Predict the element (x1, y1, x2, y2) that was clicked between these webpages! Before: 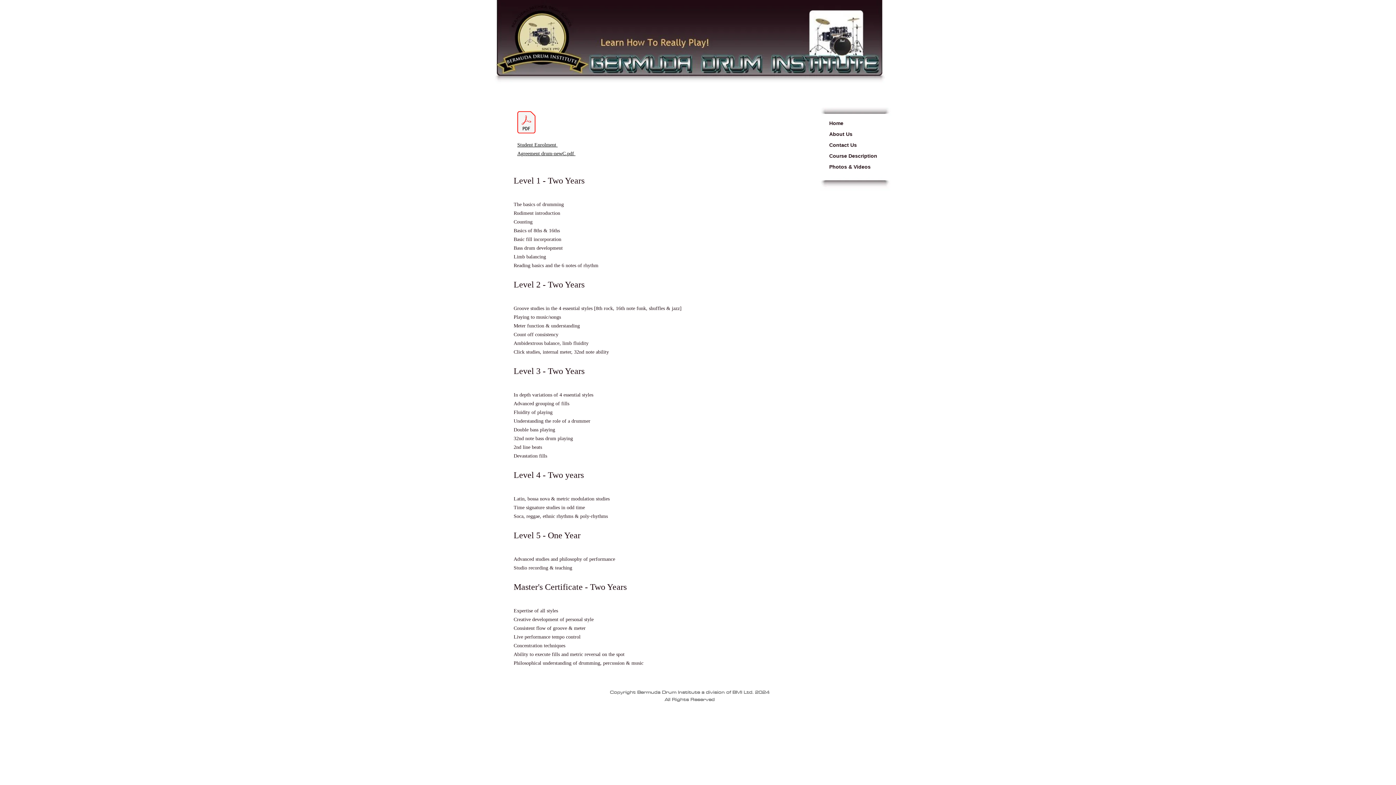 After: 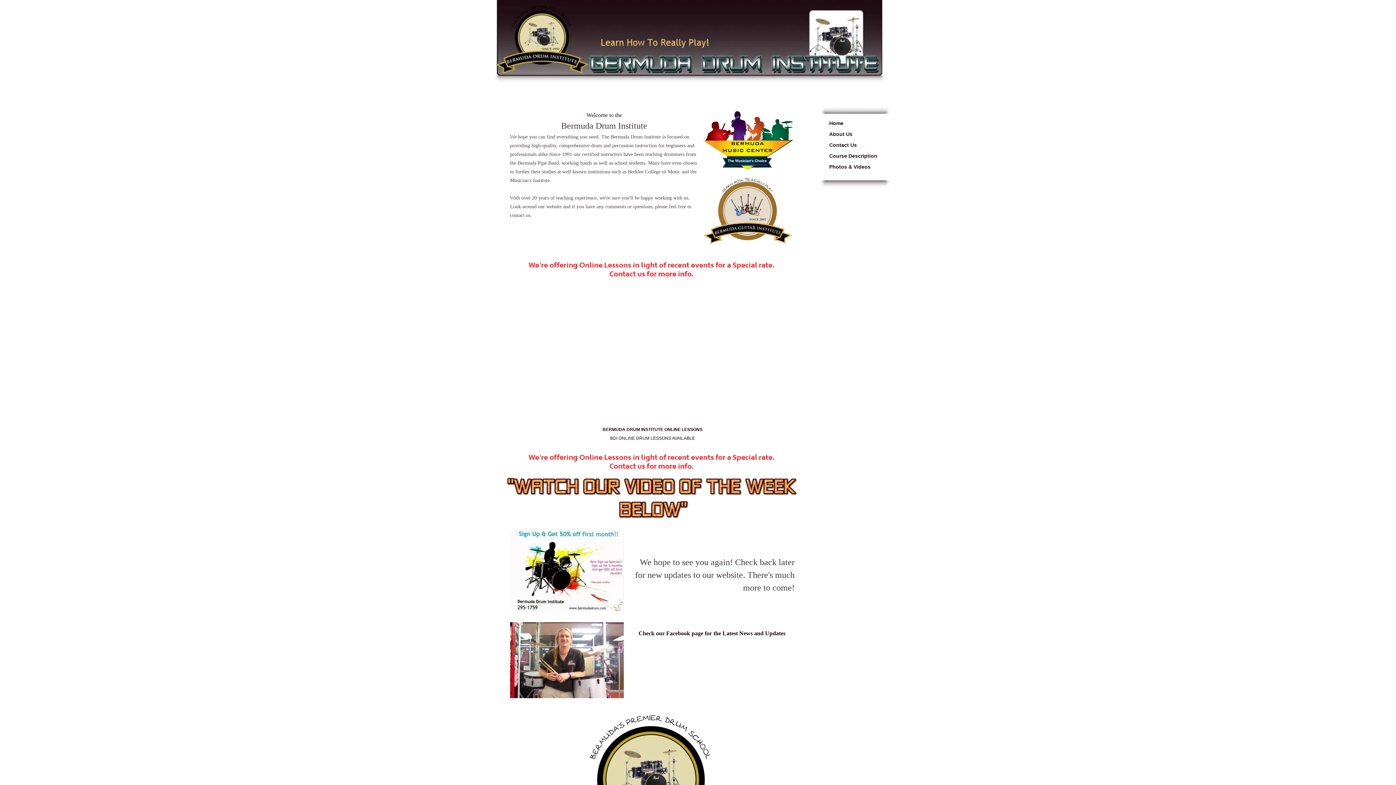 Action: label: Home bbox: (825, 118, 847, 128)